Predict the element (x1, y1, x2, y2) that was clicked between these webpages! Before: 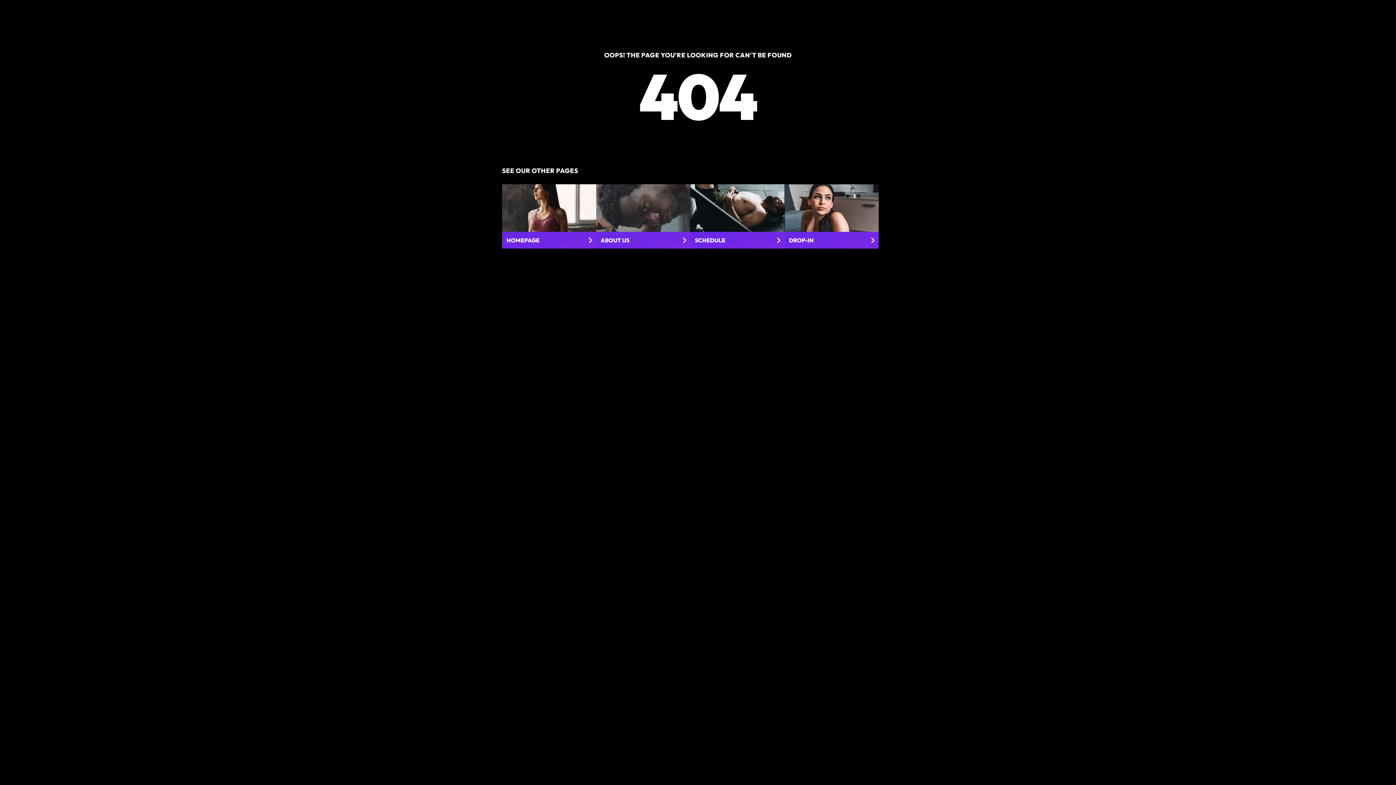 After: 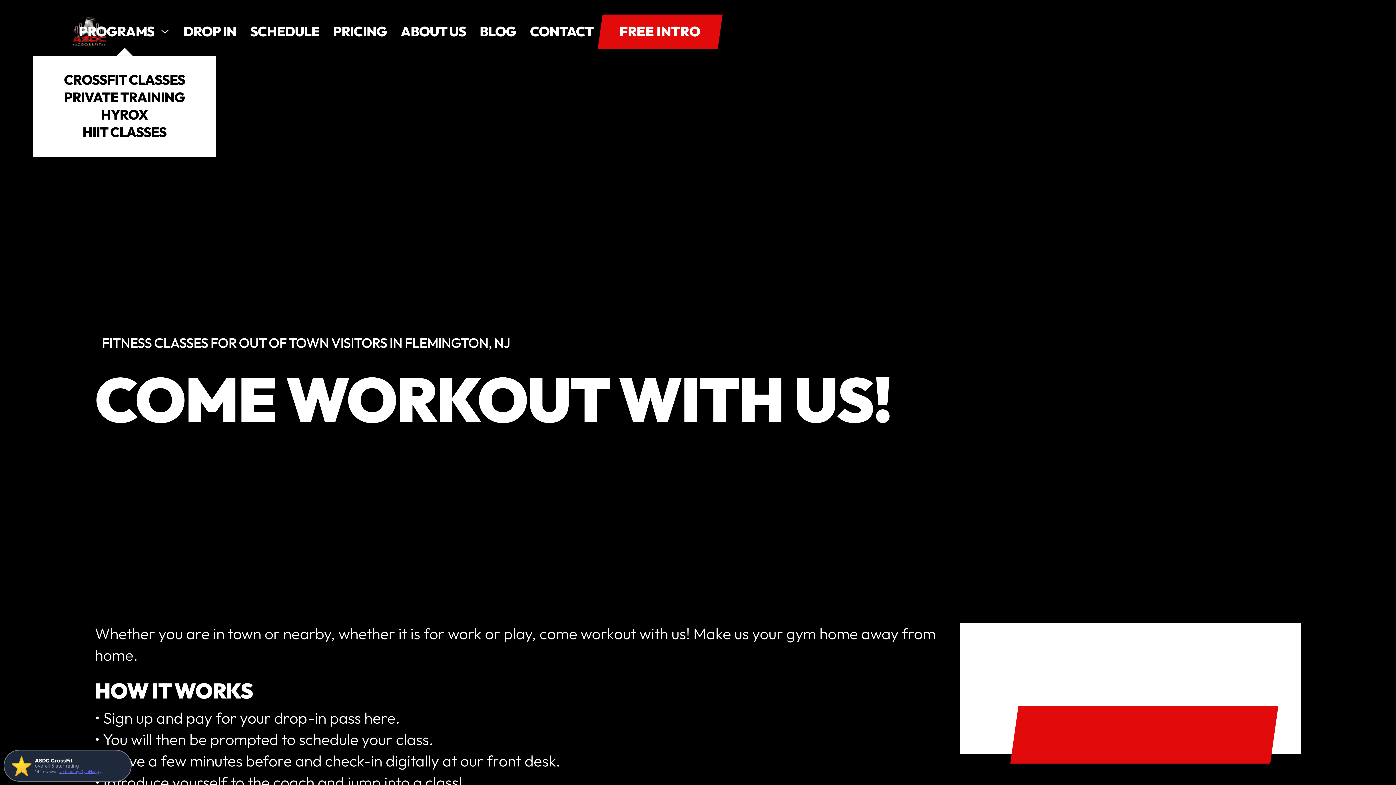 Action: bbox: (784, 184, 878, 248) label: DROP-IN